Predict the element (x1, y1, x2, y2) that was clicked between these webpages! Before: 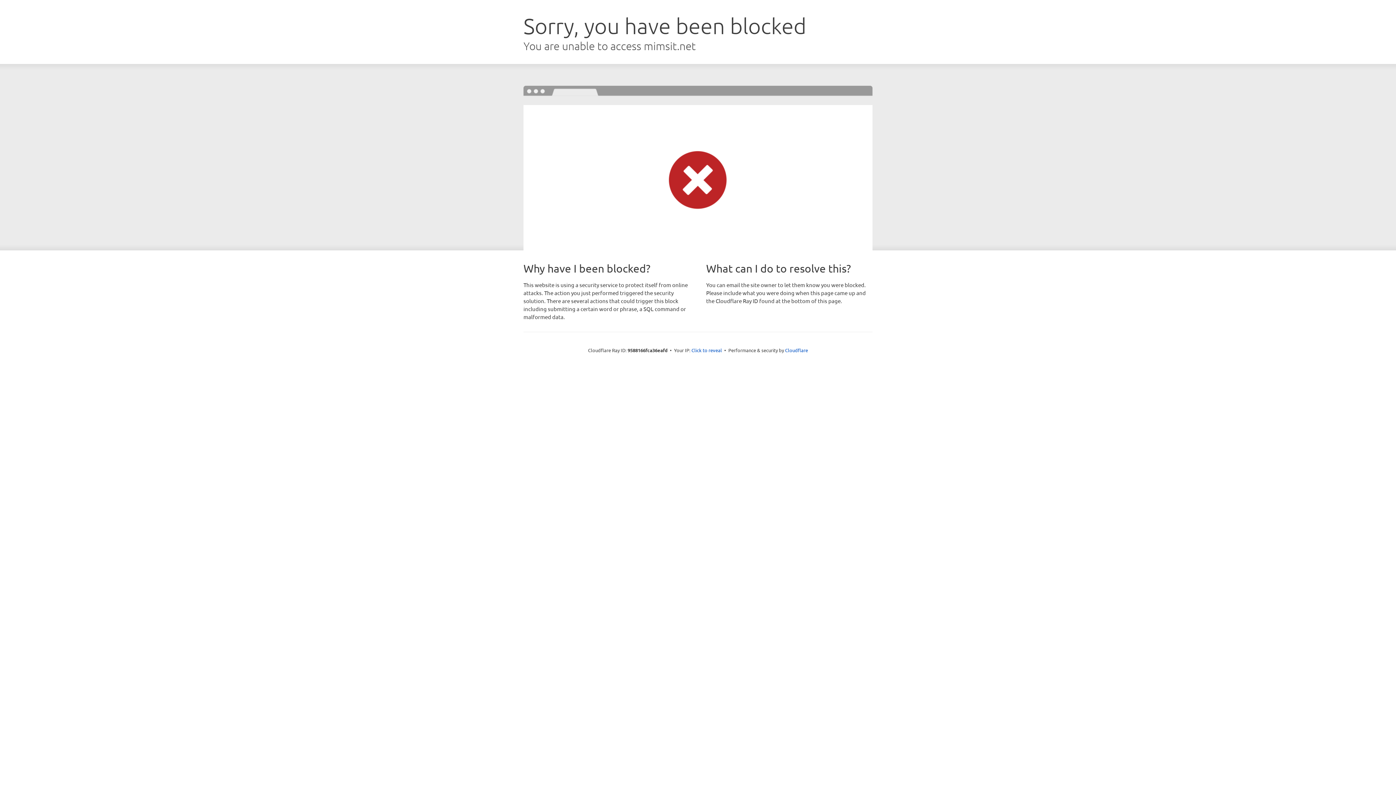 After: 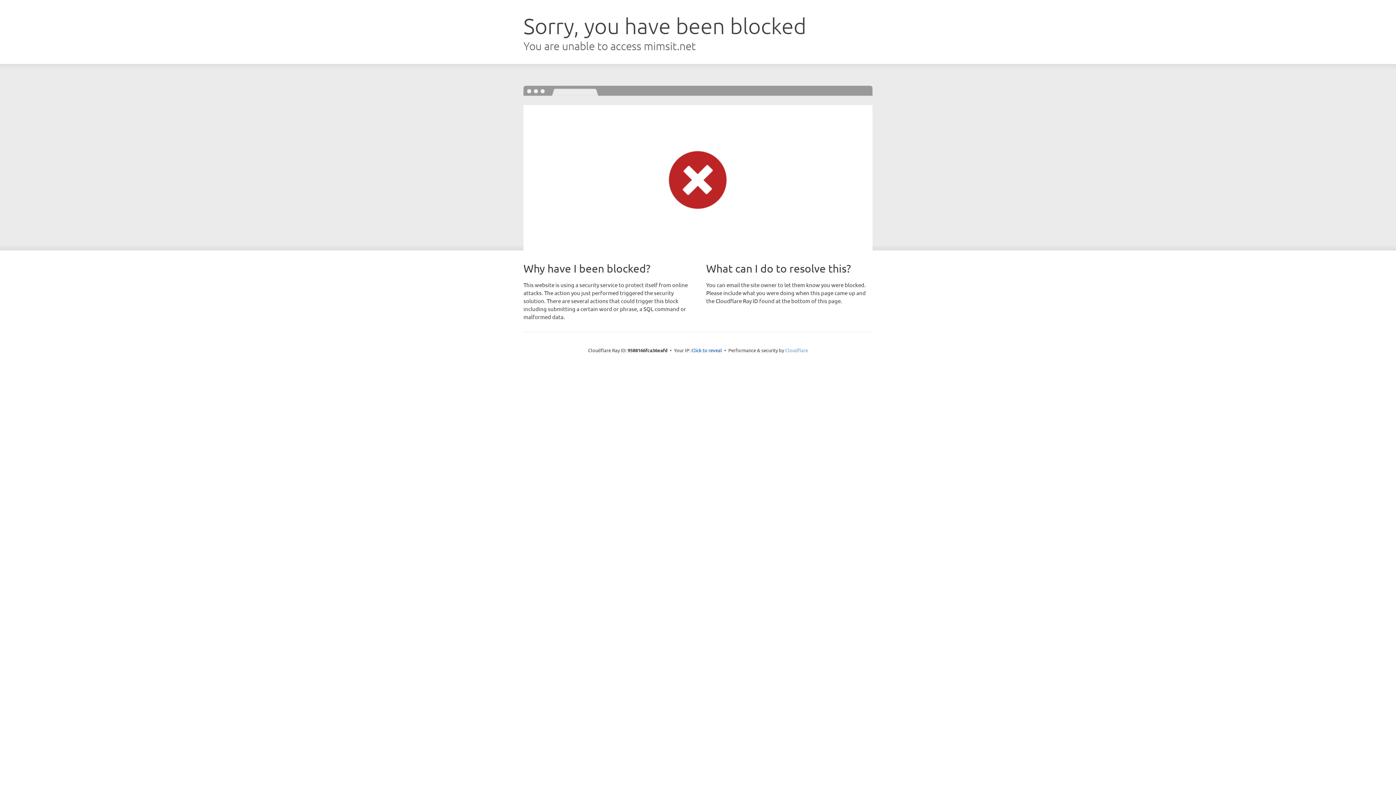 Action: label: Cloudflare bbox: (785, 347, 808, 353)